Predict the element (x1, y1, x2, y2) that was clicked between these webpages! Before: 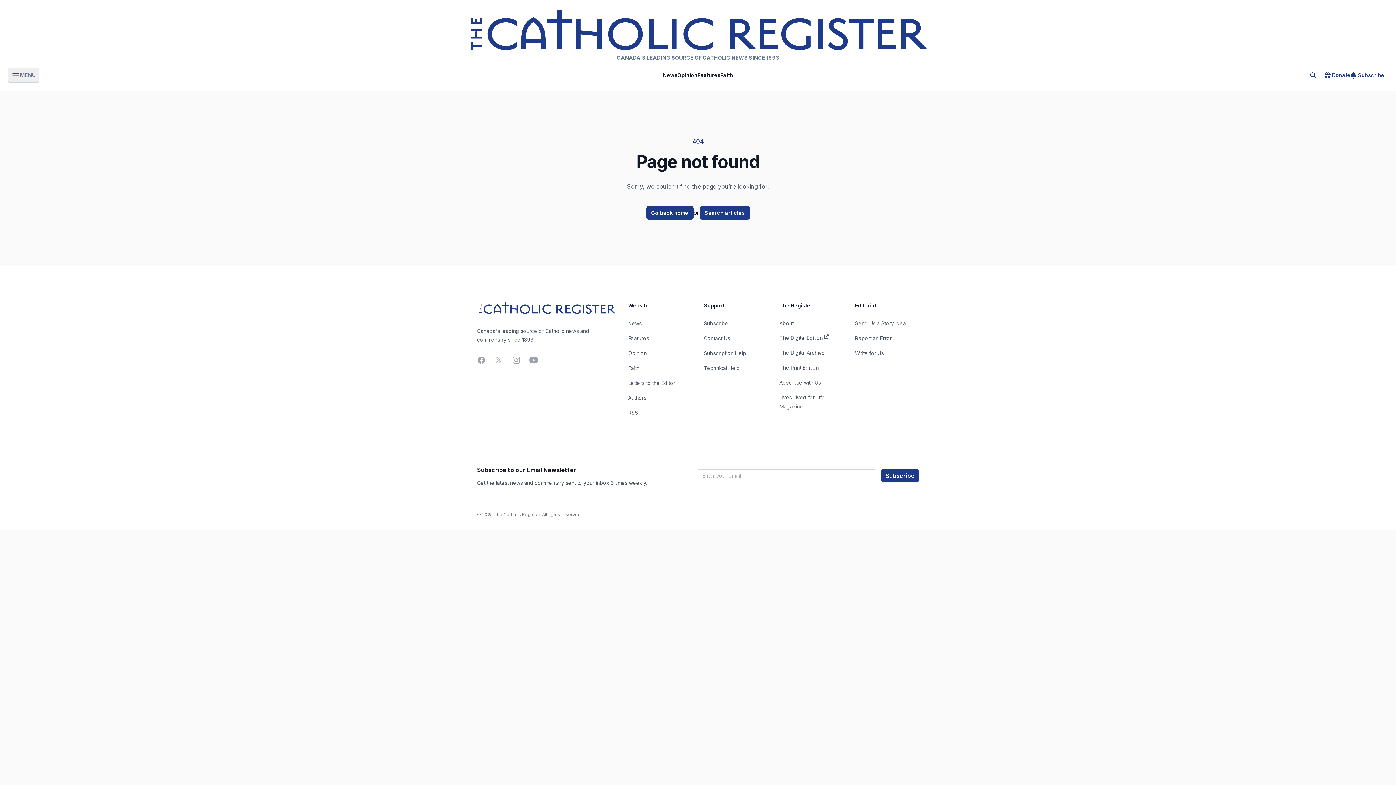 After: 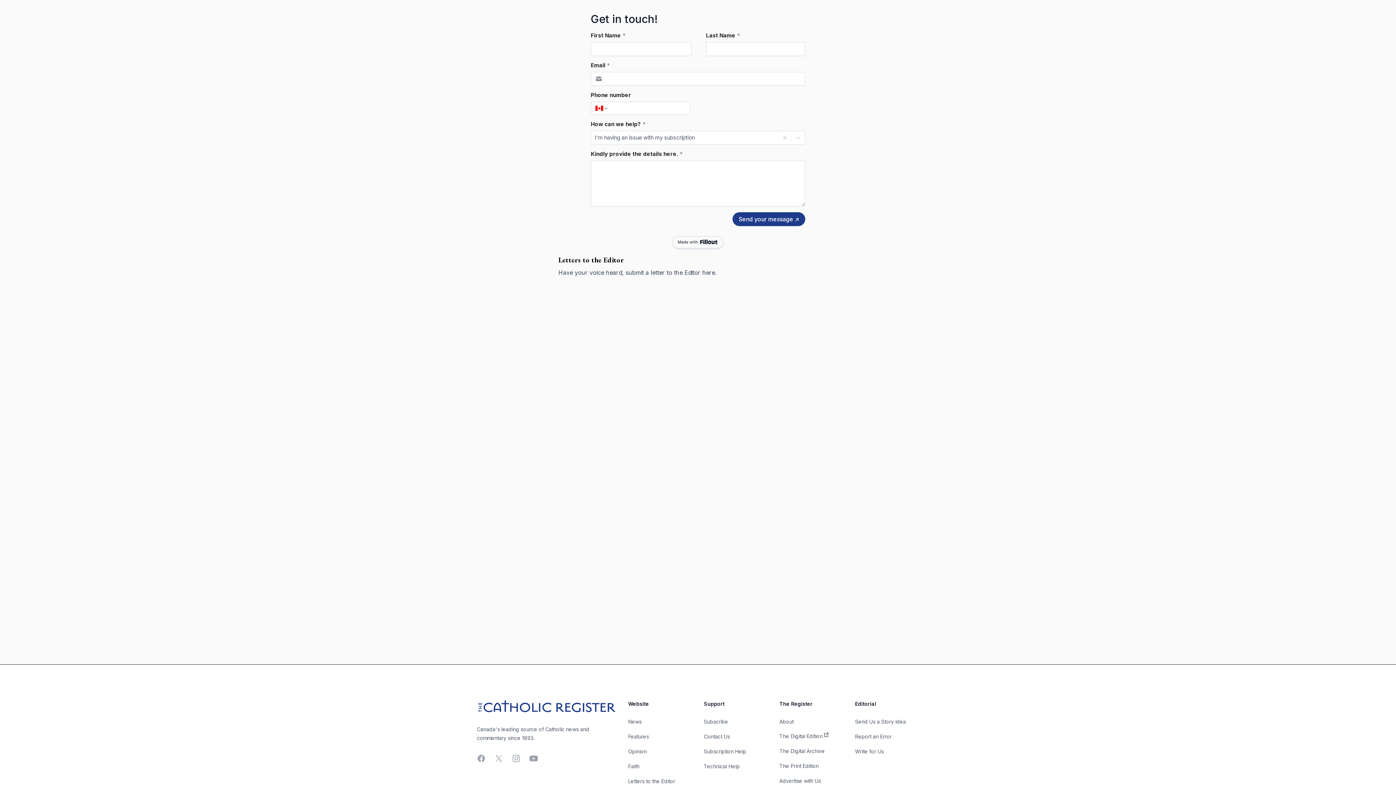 Action: bbox: (704, 350, 746, 356) label: Subscription Help